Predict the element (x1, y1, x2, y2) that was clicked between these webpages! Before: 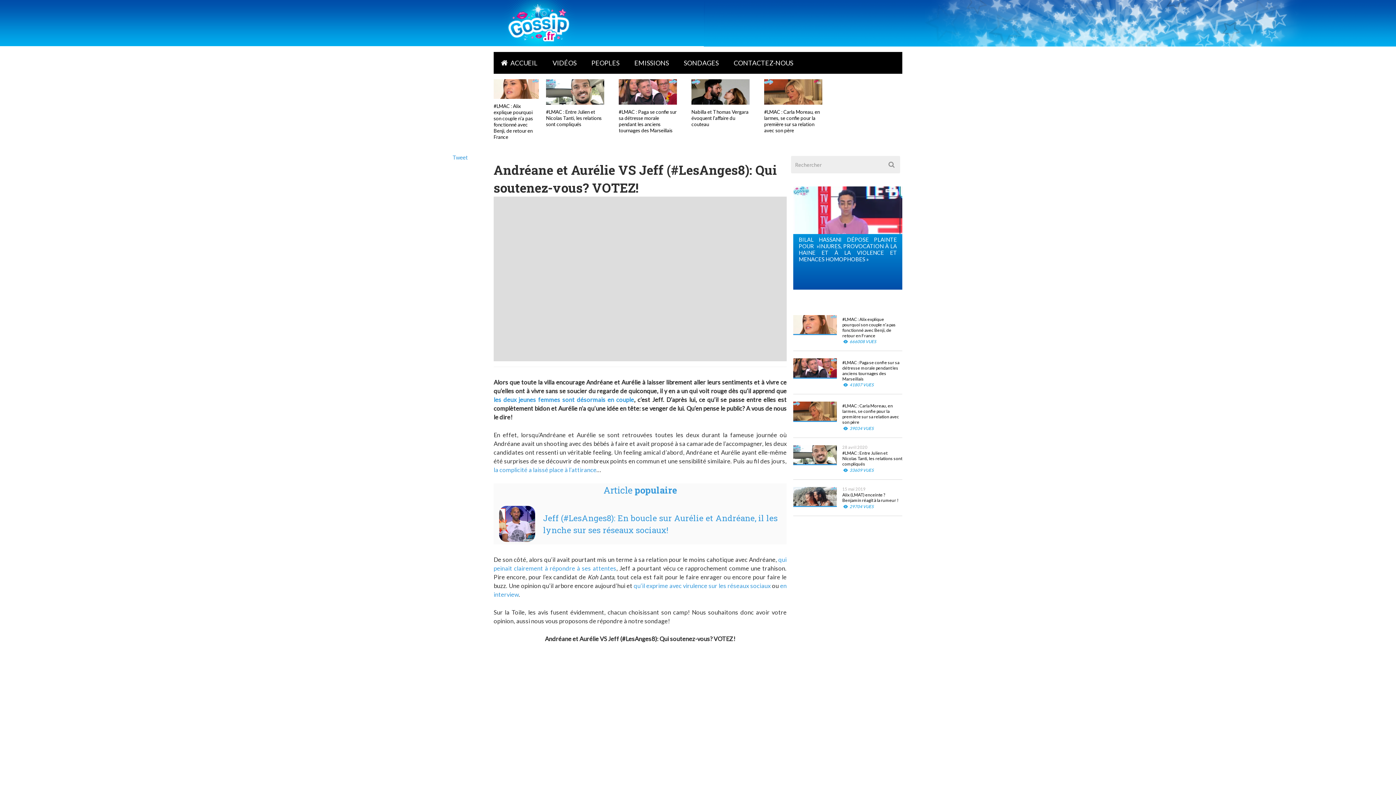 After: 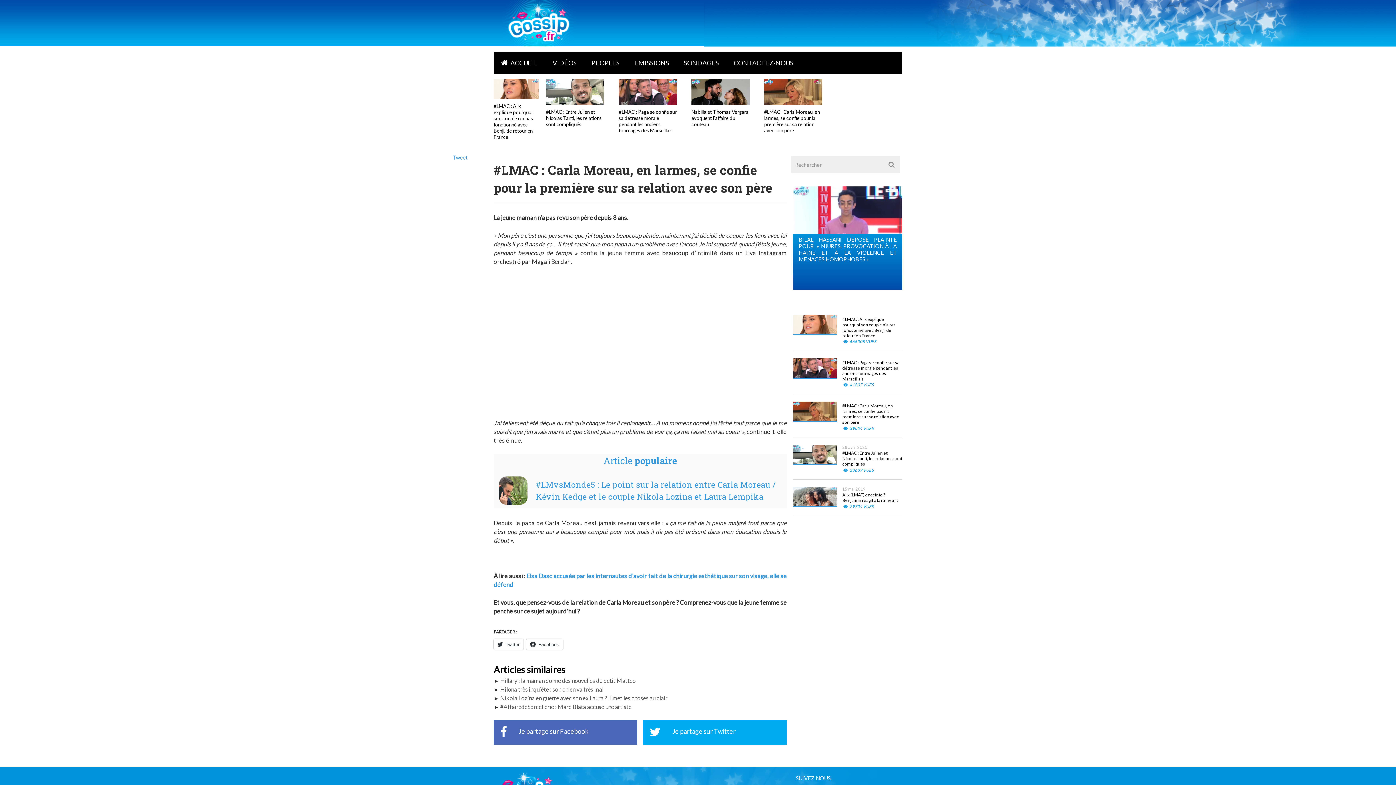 Action: label: #LMAC : Carla Moreau, en larmes, se confie pour la première sur sa relation avec son père bbox: (764, 79, 822, 135)